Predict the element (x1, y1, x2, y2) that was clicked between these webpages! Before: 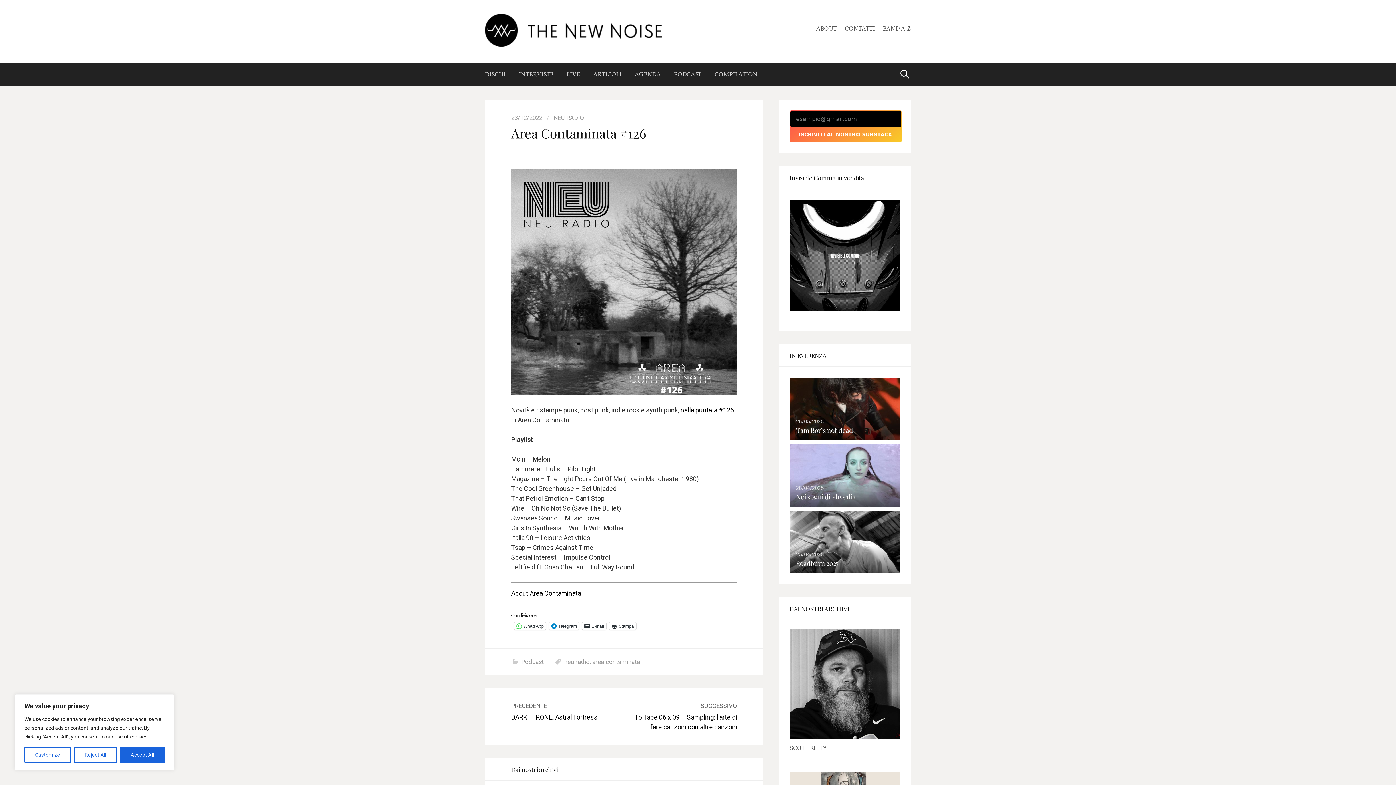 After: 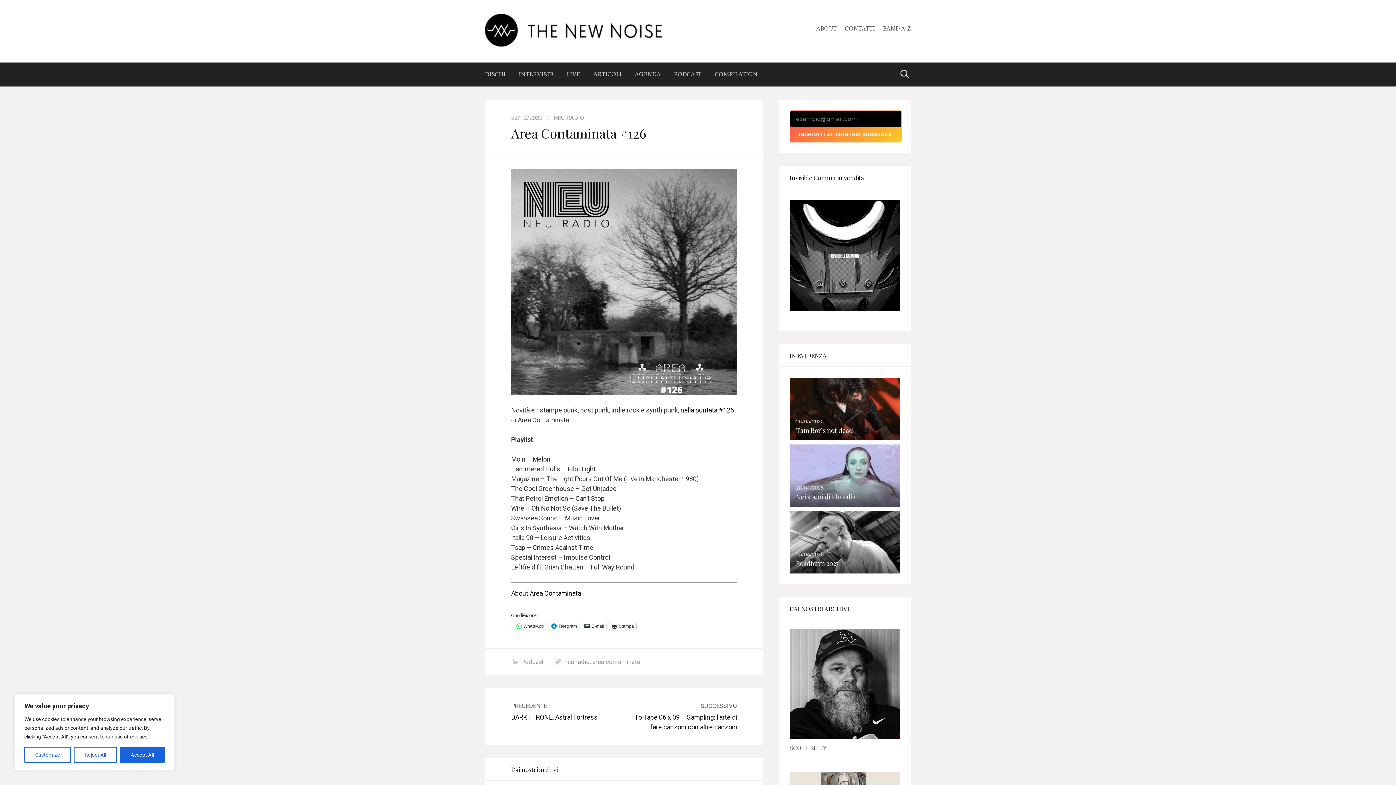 Action: bbox: (609, 622, 636, 630) label: Stampa